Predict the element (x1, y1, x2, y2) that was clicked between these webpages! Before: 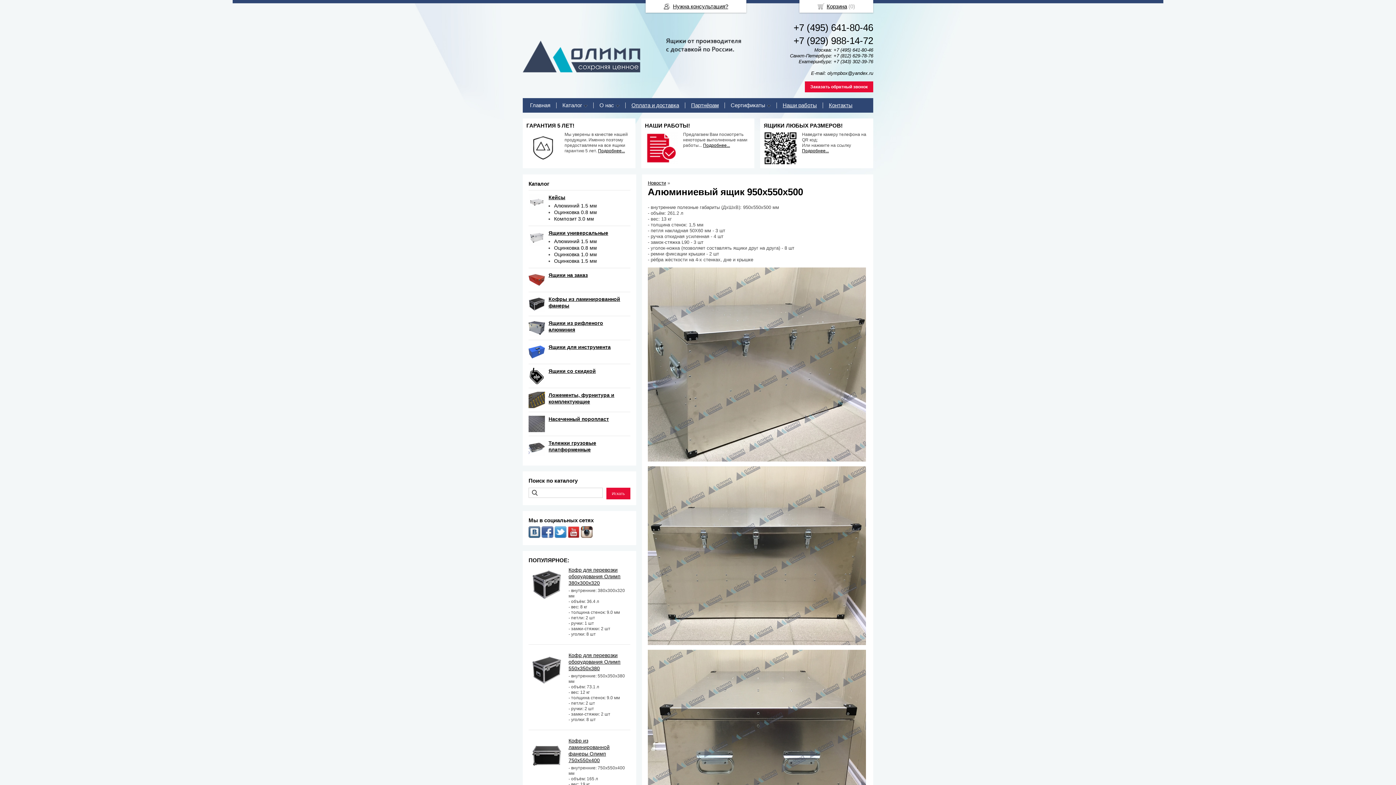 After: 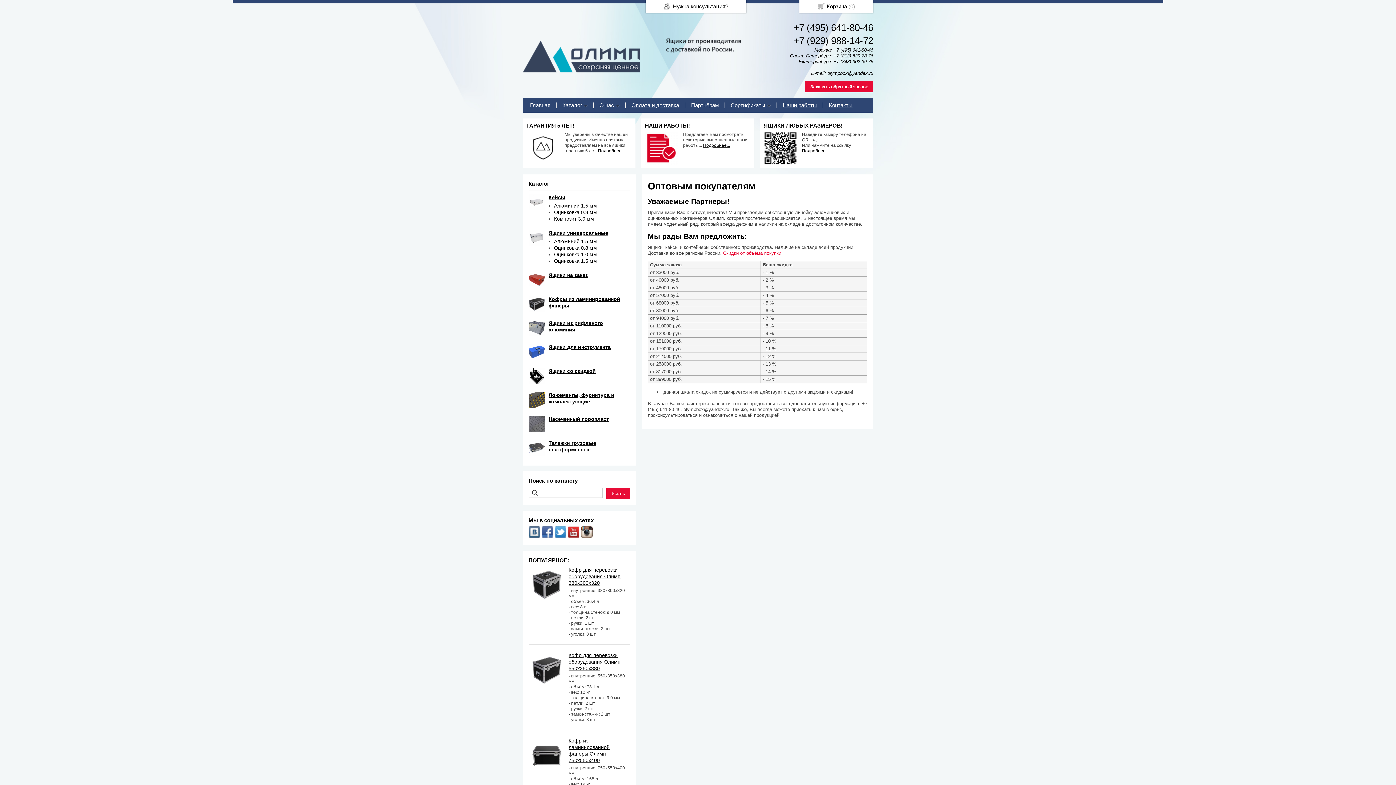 Action: bbox: (691, 102, 718, 108) label: Партнёрам